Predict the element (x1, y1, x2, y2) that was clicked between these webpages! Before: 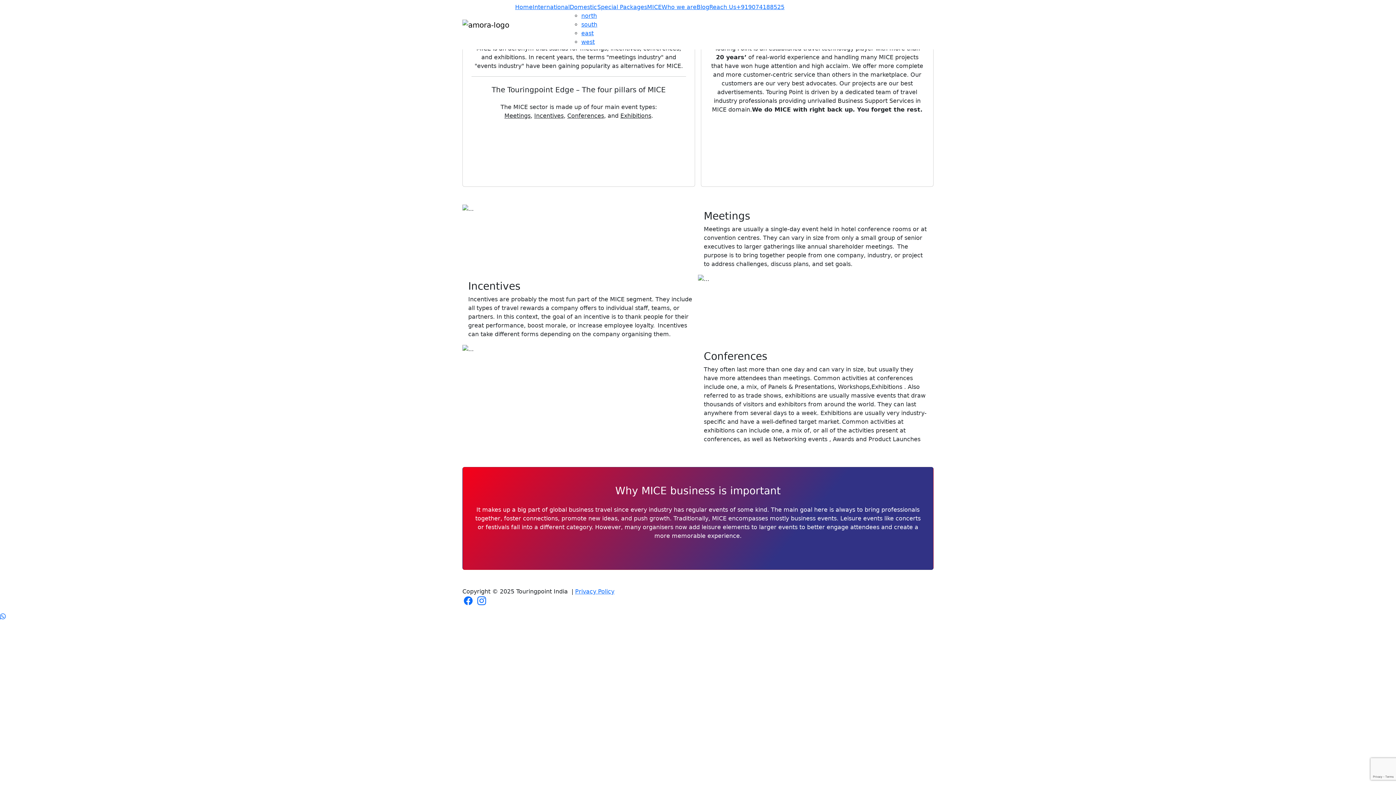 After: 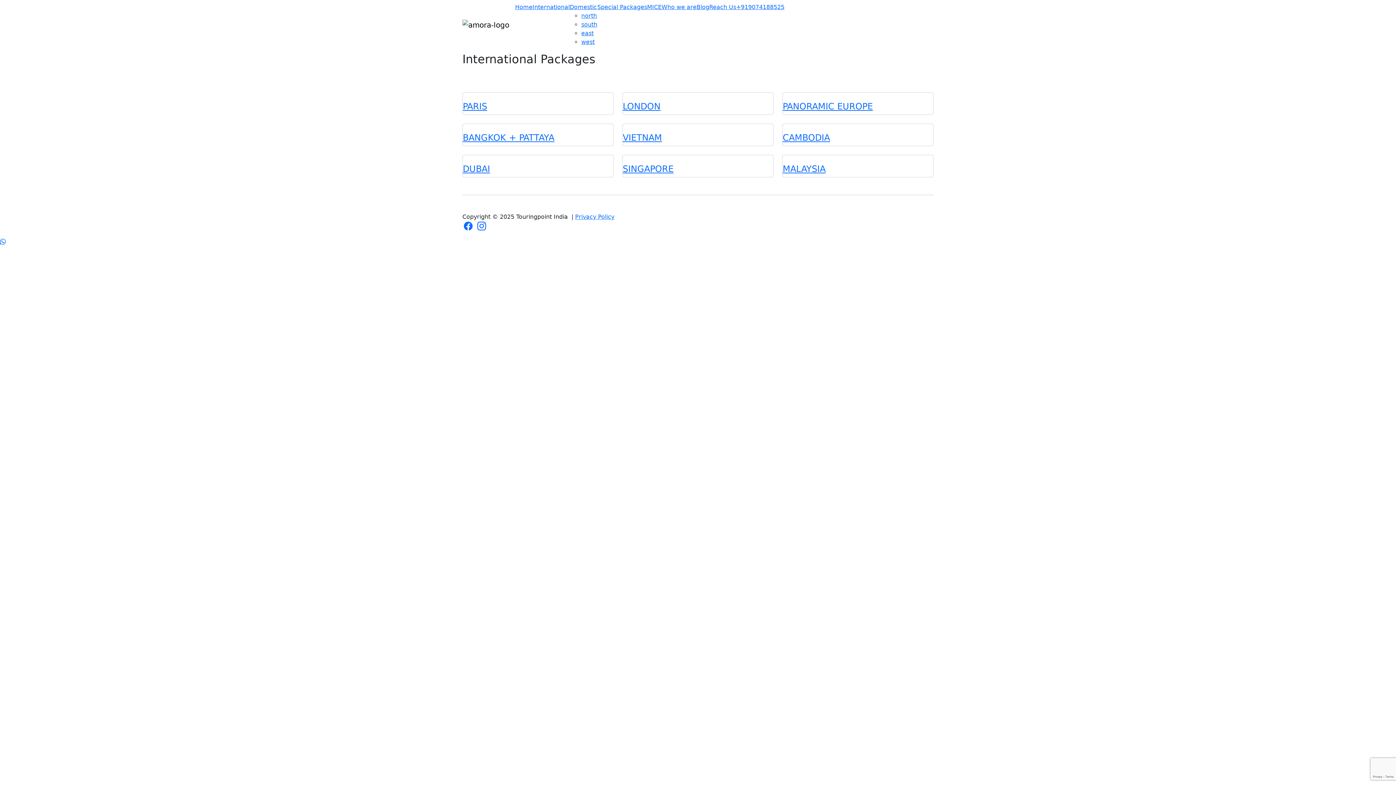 Action: label: International bbox: (532, 3, 569, 10)